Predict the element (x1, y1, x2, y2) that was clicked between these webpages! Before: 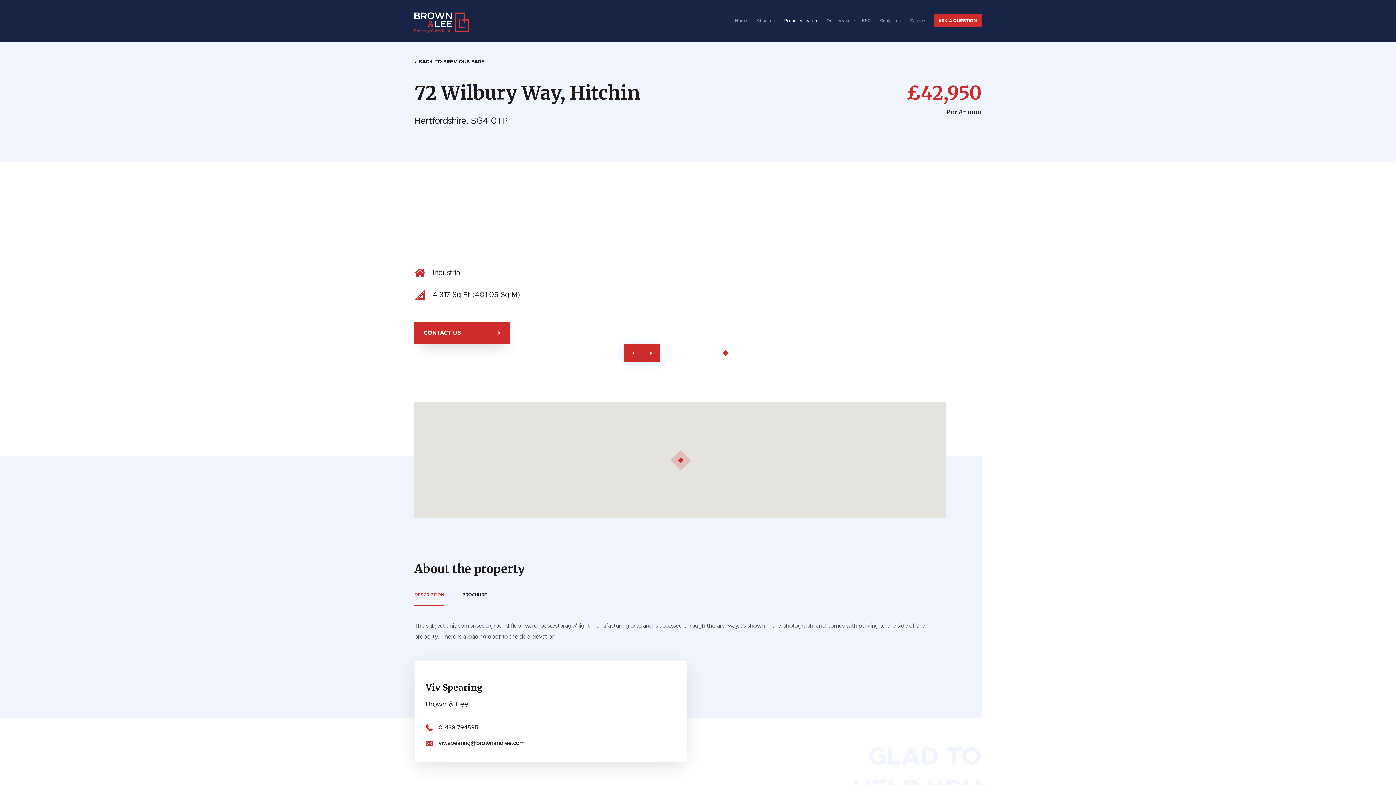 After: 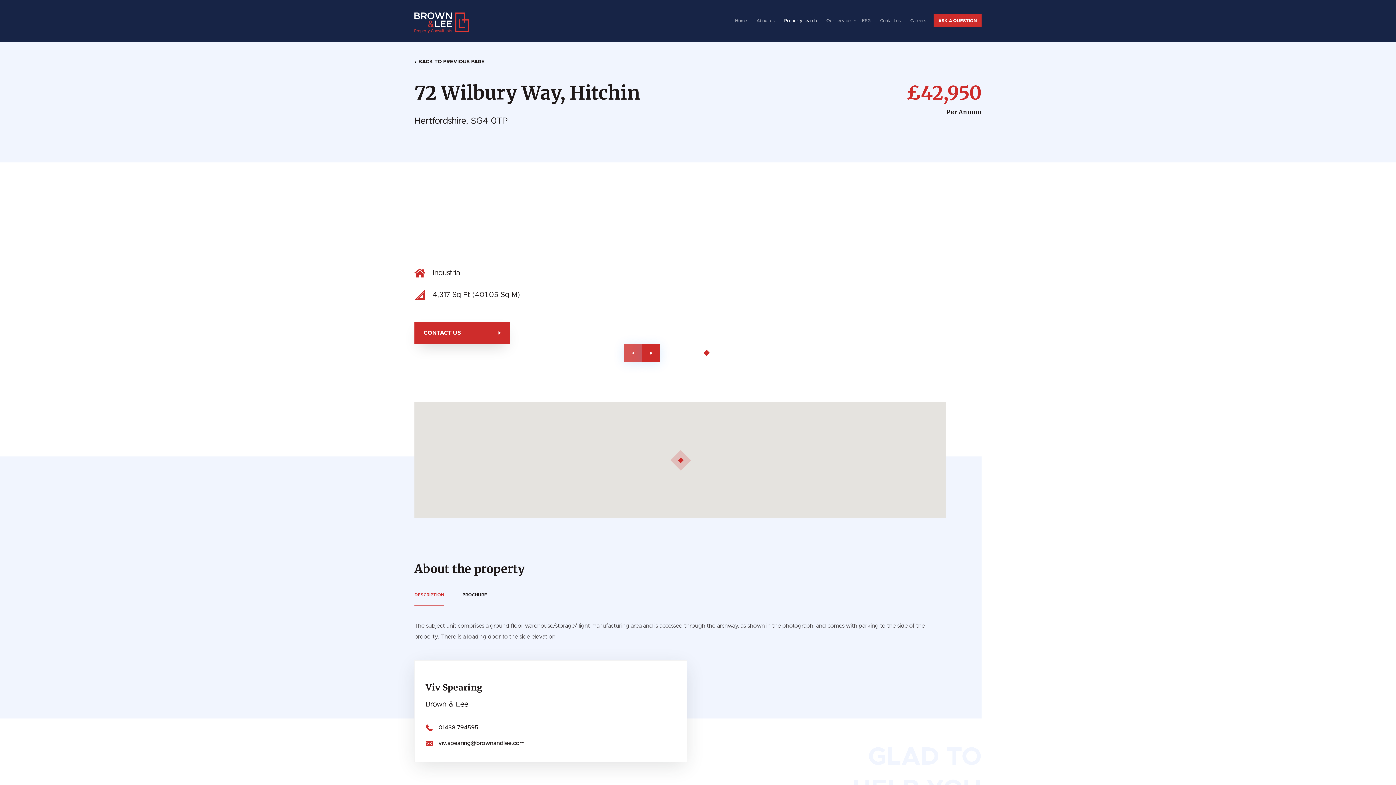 Action: label: Go to last slide bbox: (624, 344, 642, 362)